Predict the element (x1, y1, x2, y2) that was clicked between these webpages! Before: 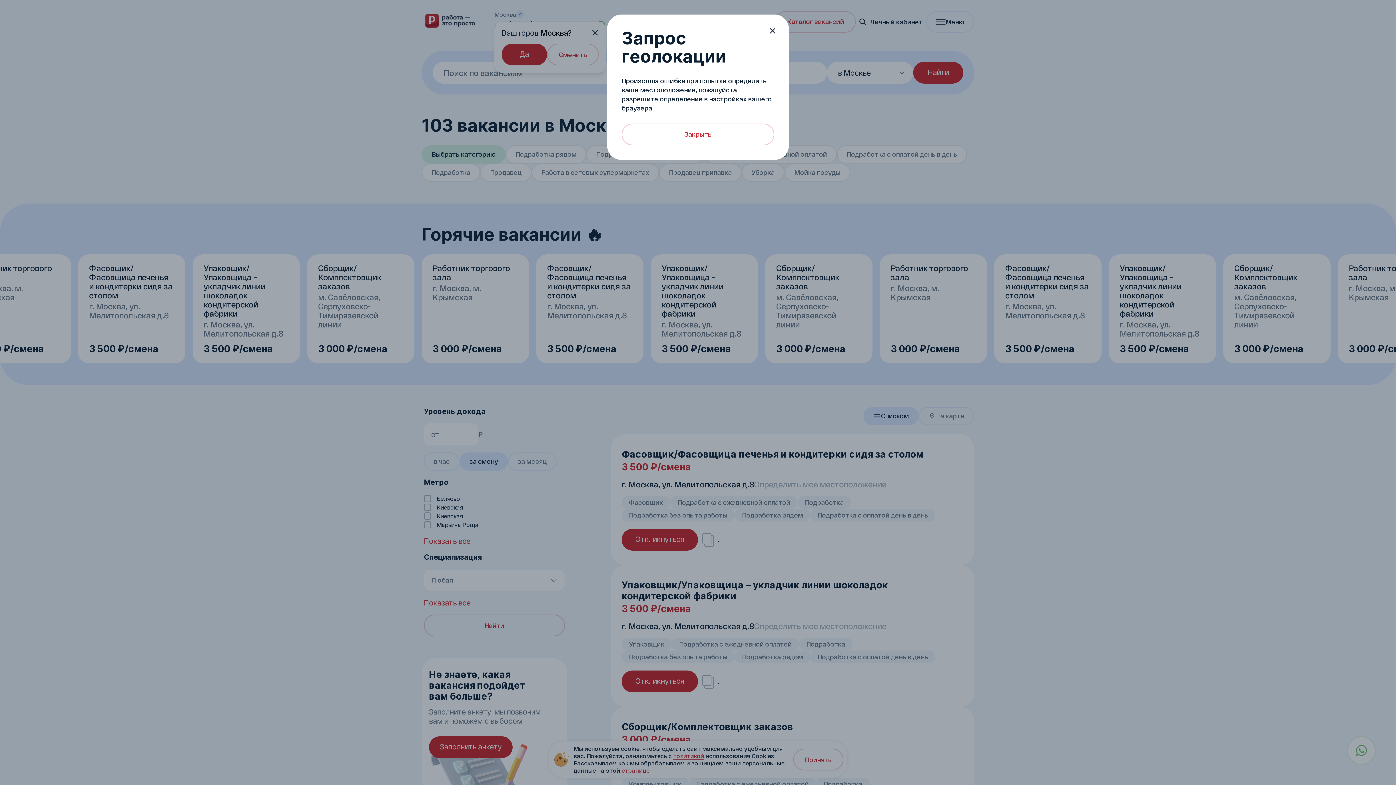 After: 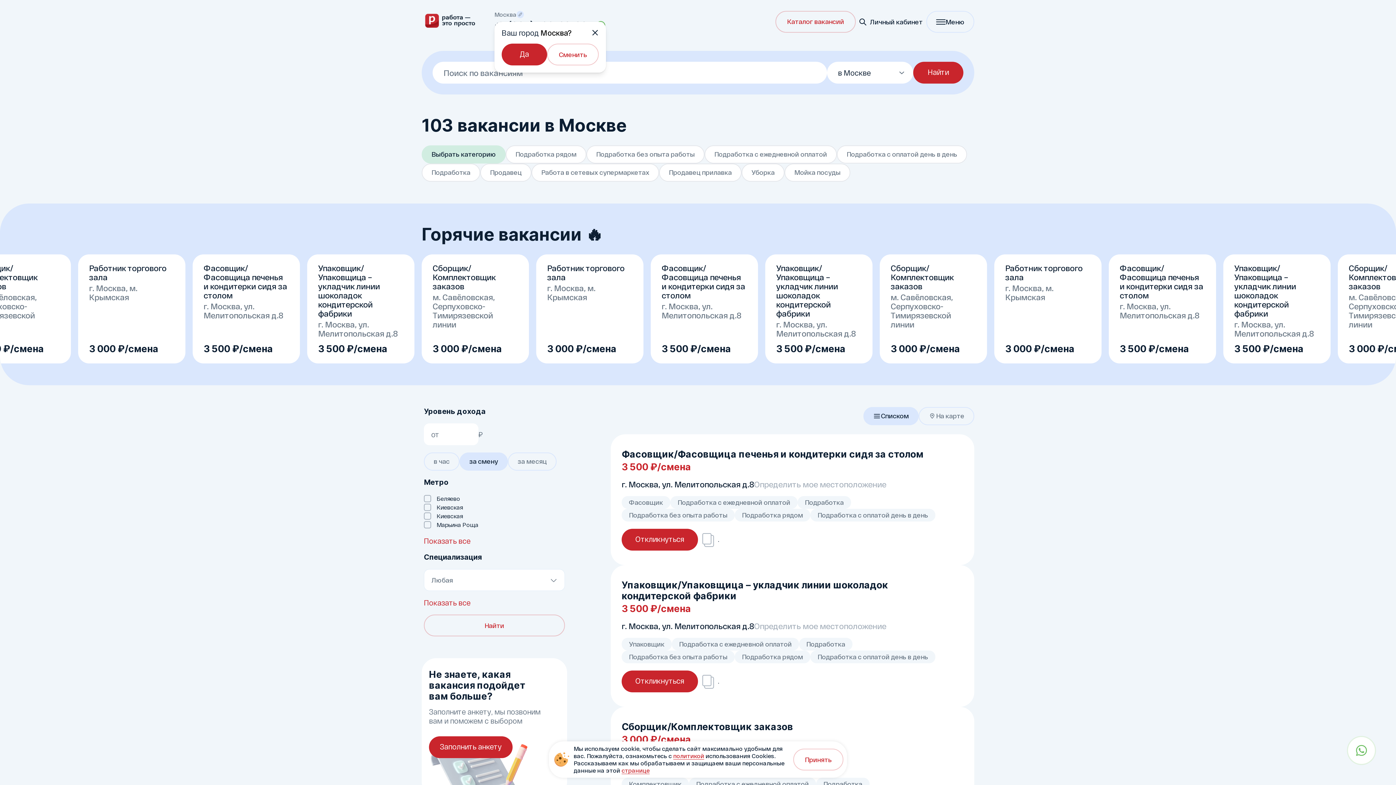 Action: bbox: (621, 123, 774, 145) label: Закрыть